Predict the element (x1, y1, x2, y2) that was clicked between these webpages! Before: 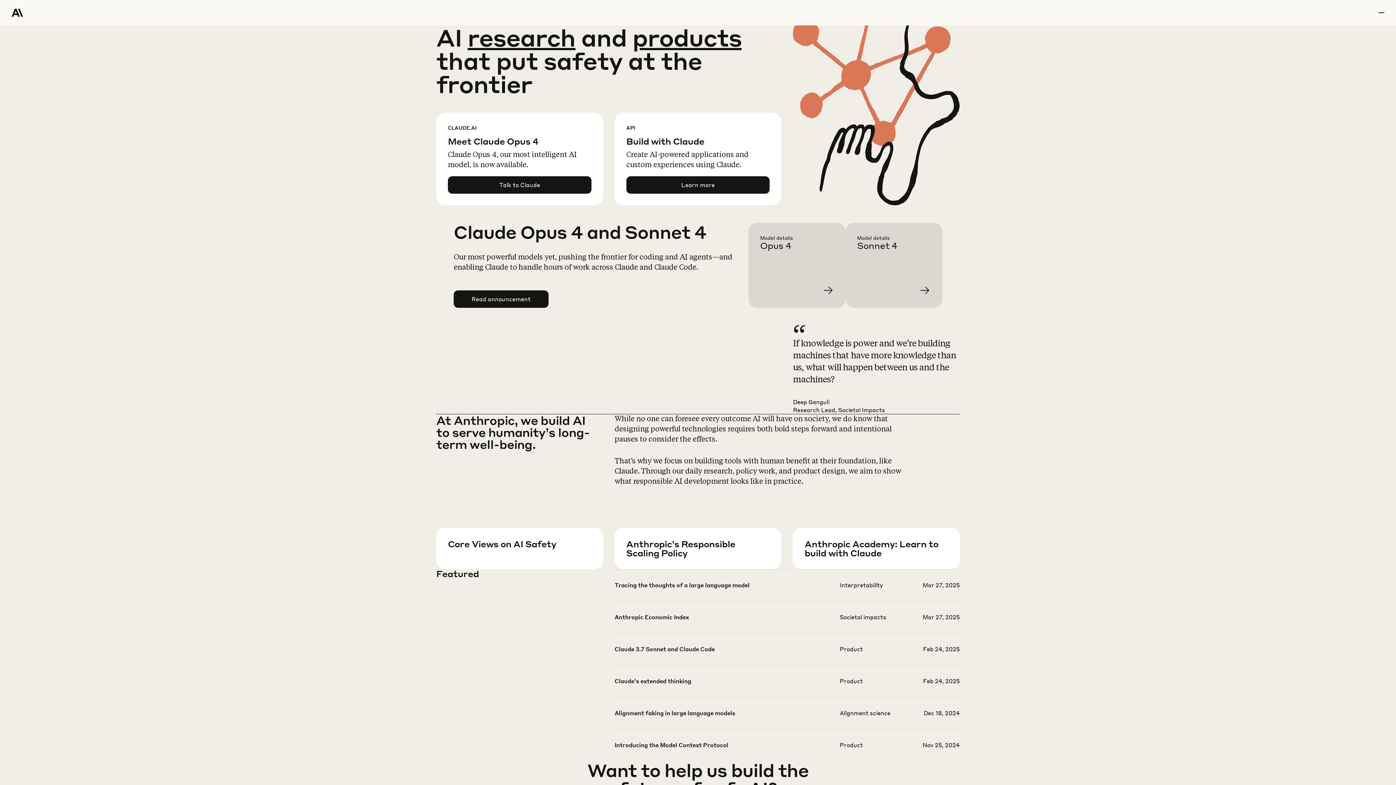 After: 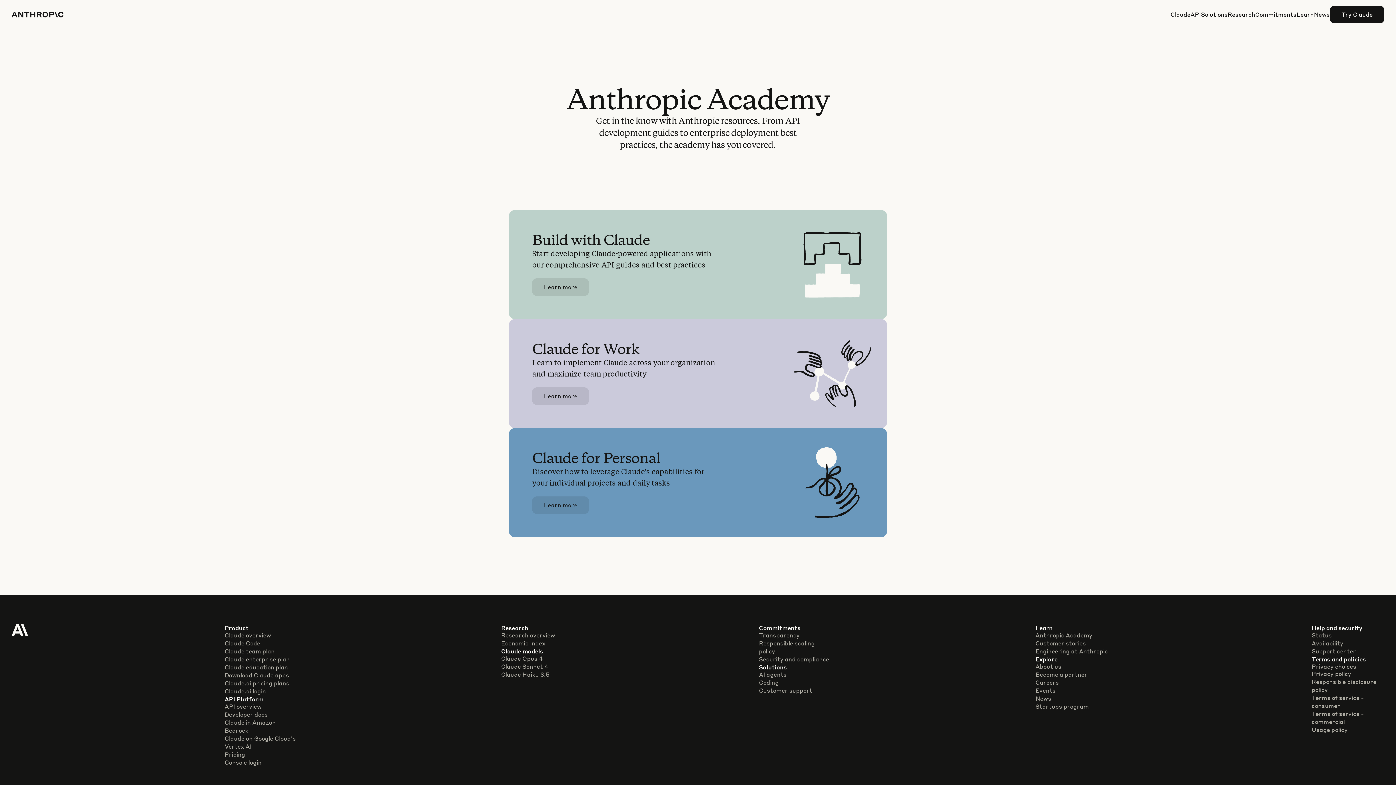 Action: label: Learn more bbox: (804, 557, 971, 599)